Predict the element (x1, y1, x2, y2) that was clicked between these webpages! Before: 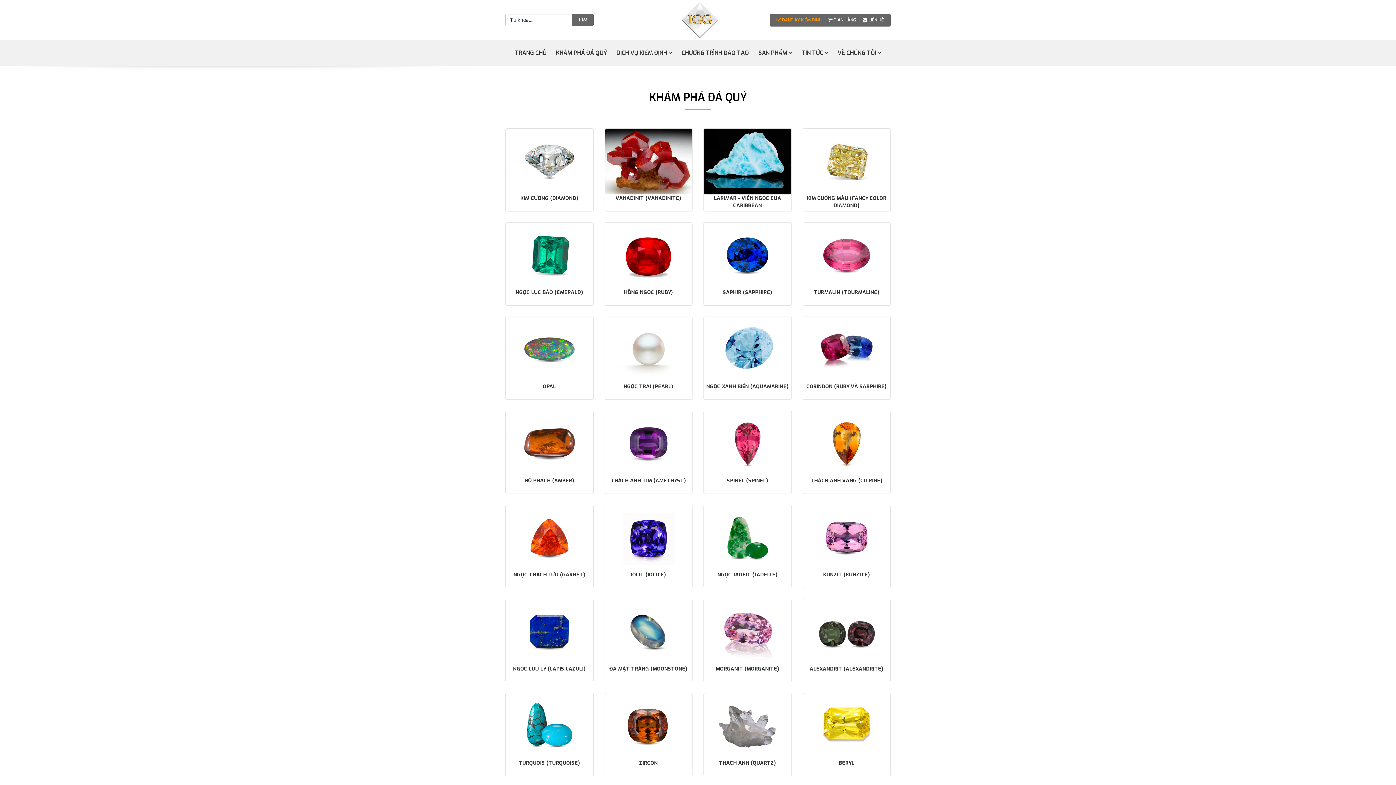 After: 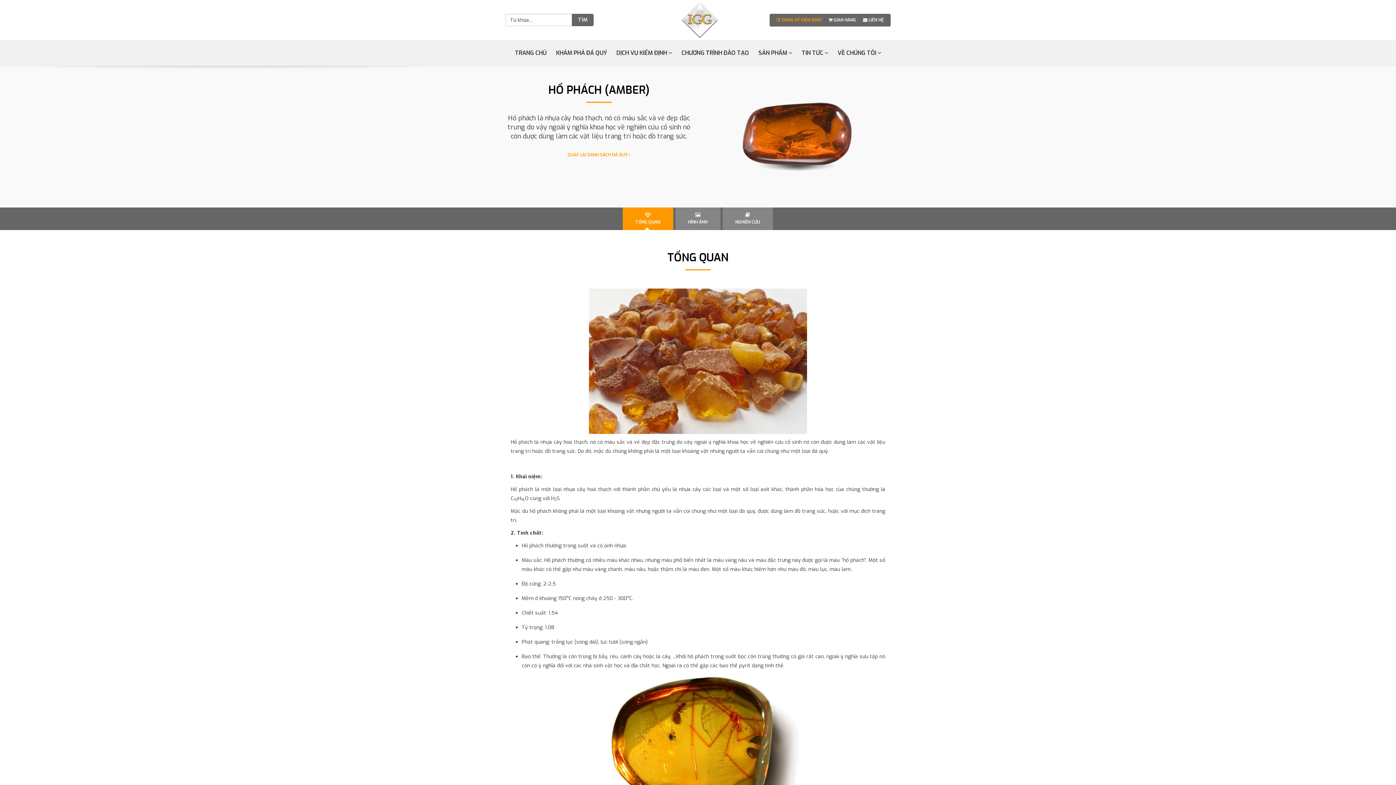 Action: label: HỔ PHÁCH (AMBER) bbox: (505, 410, 593, 494)